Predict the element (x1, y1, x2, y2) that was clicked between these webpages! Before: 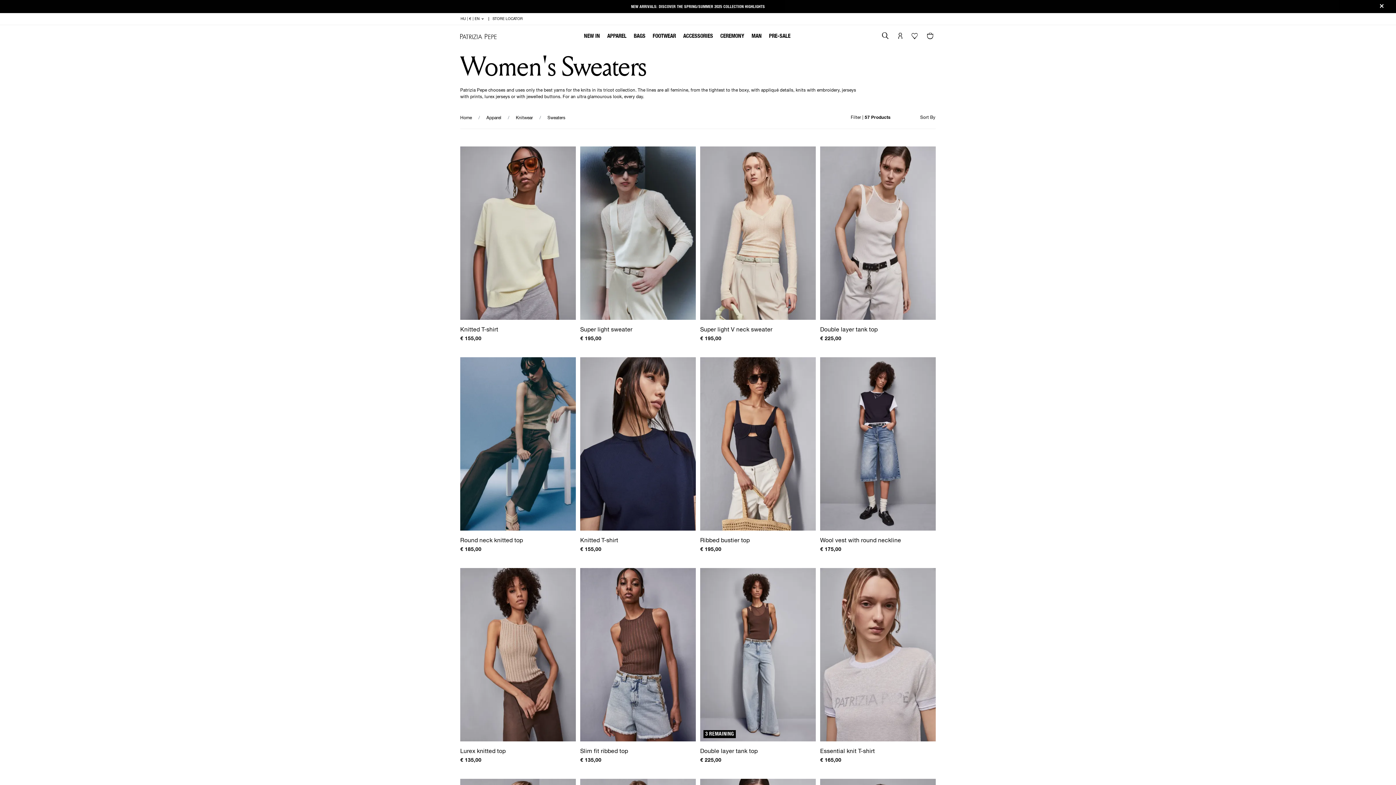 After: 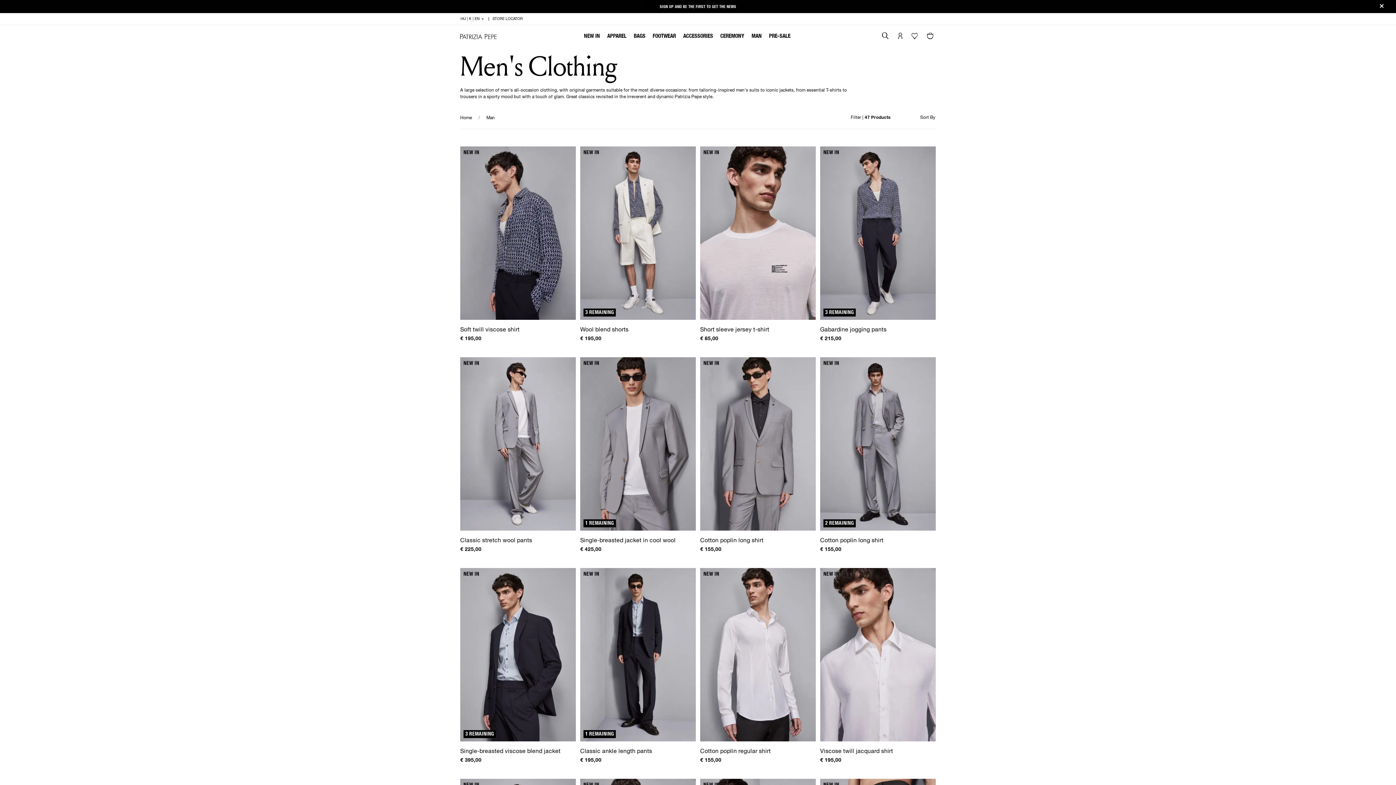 Action: label: MAN bbox: (751, 25, 761, 47)